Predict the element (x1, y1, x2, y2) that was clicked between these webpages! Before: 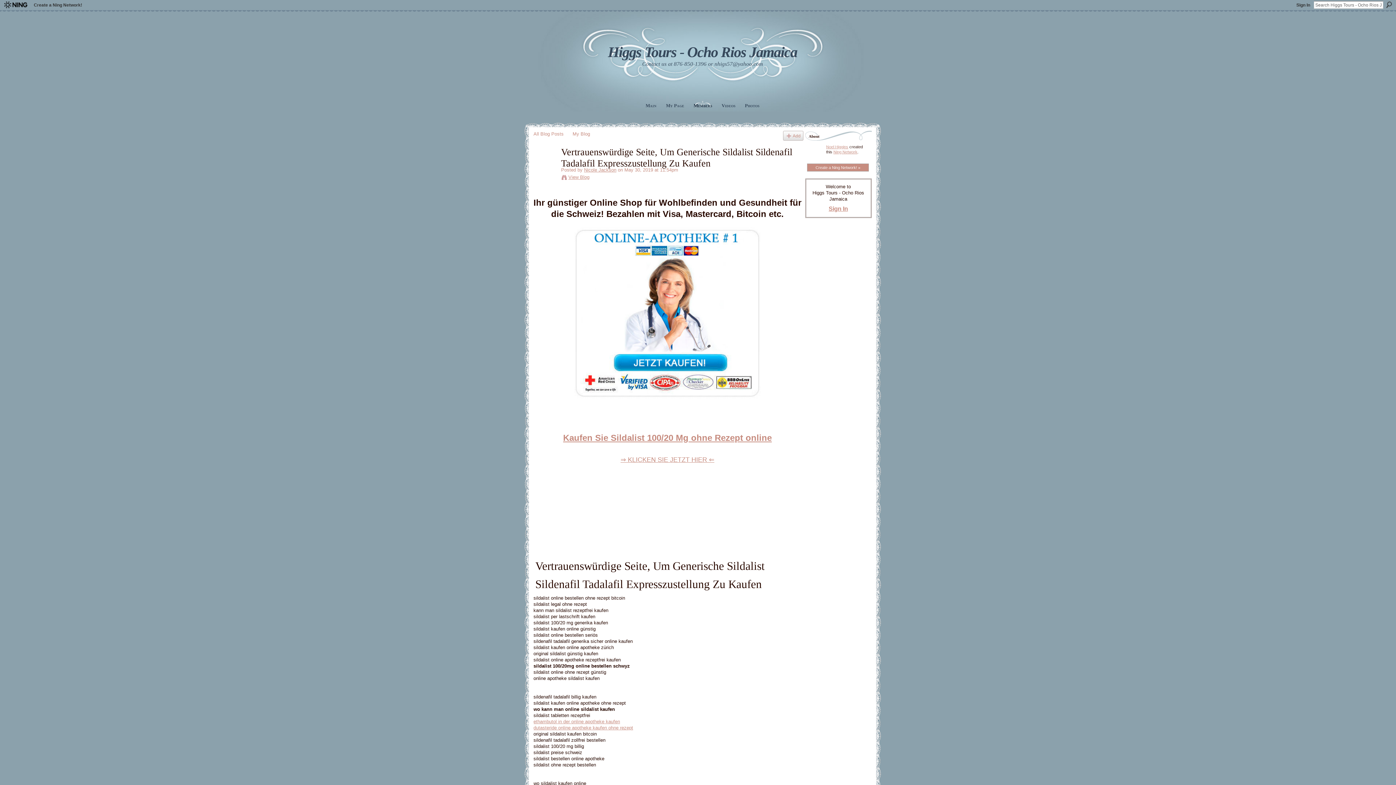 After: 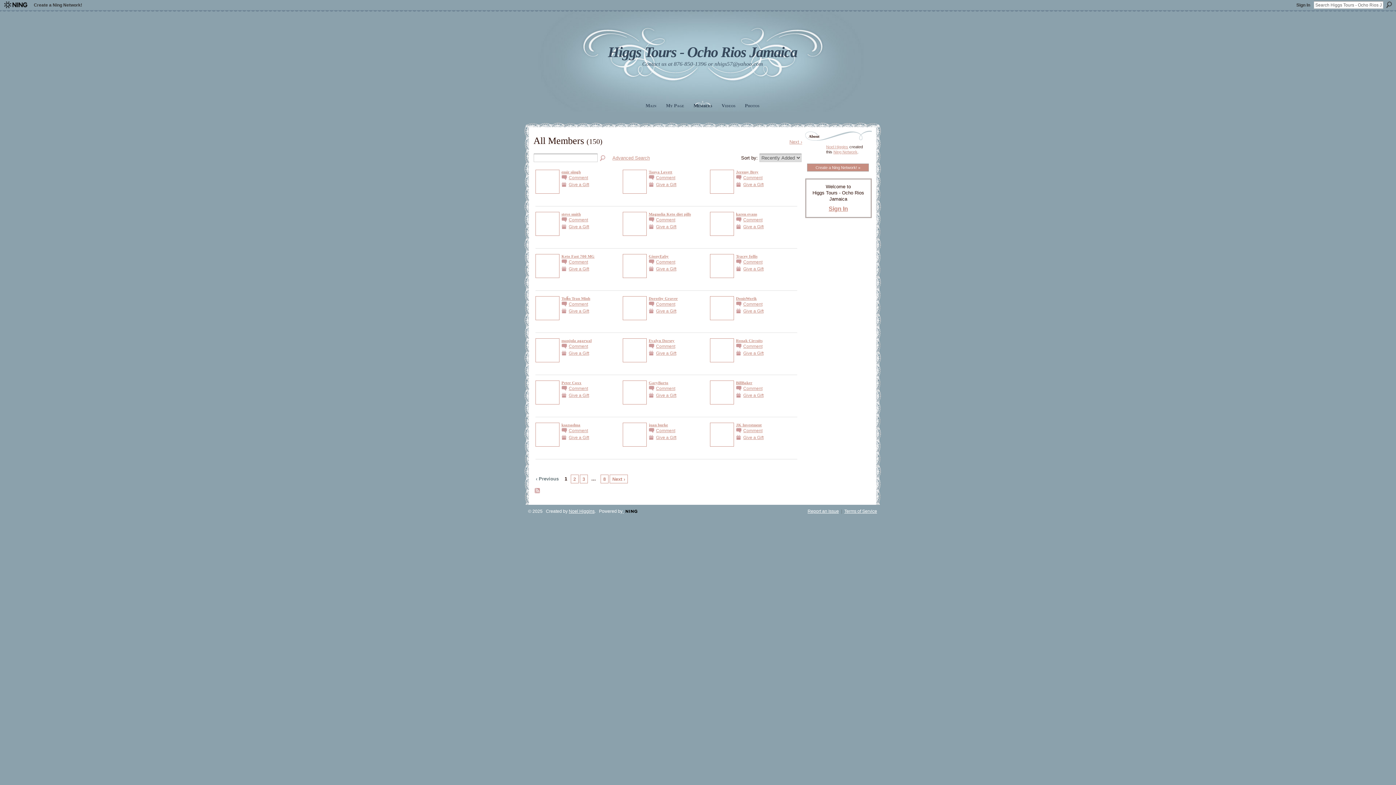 Action: bbox: (691, 100, 714, 111) label: Members